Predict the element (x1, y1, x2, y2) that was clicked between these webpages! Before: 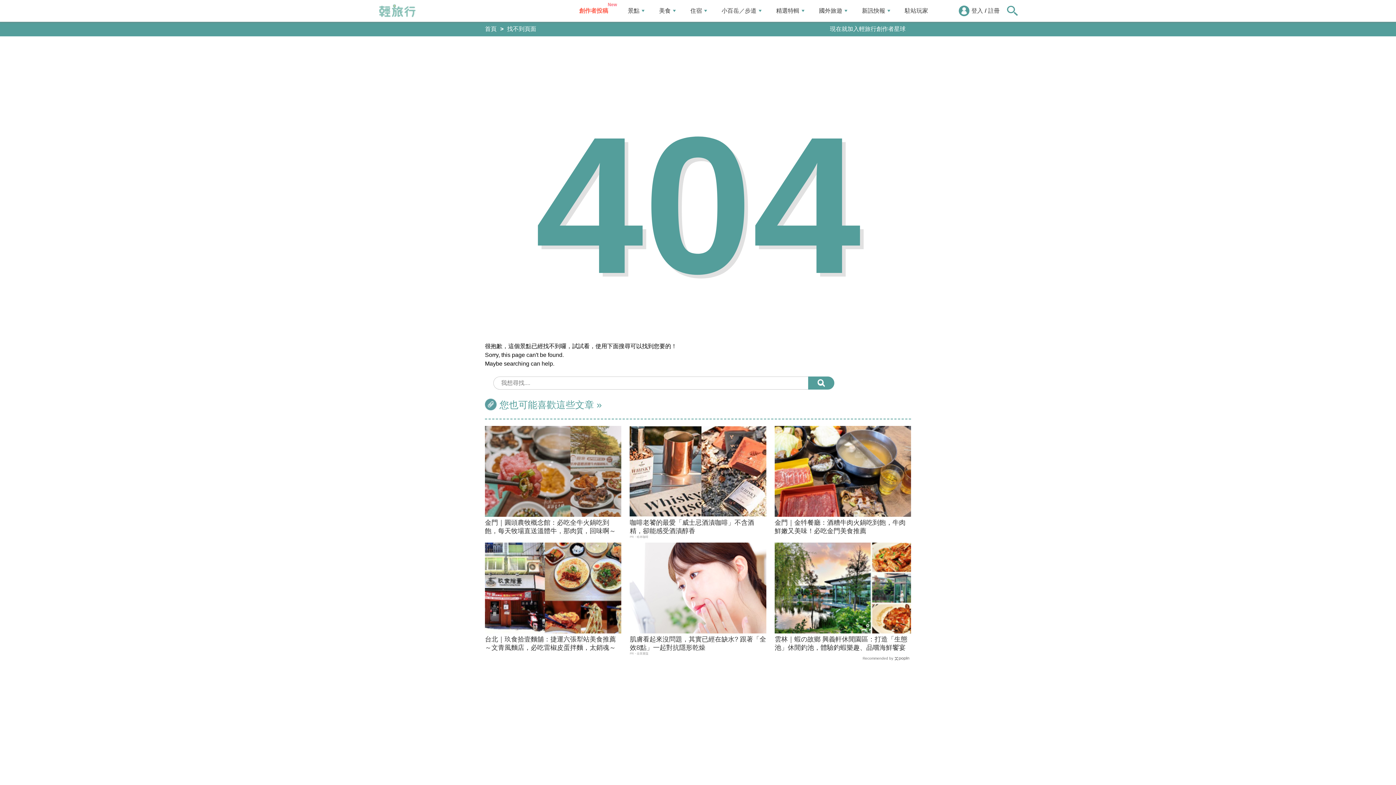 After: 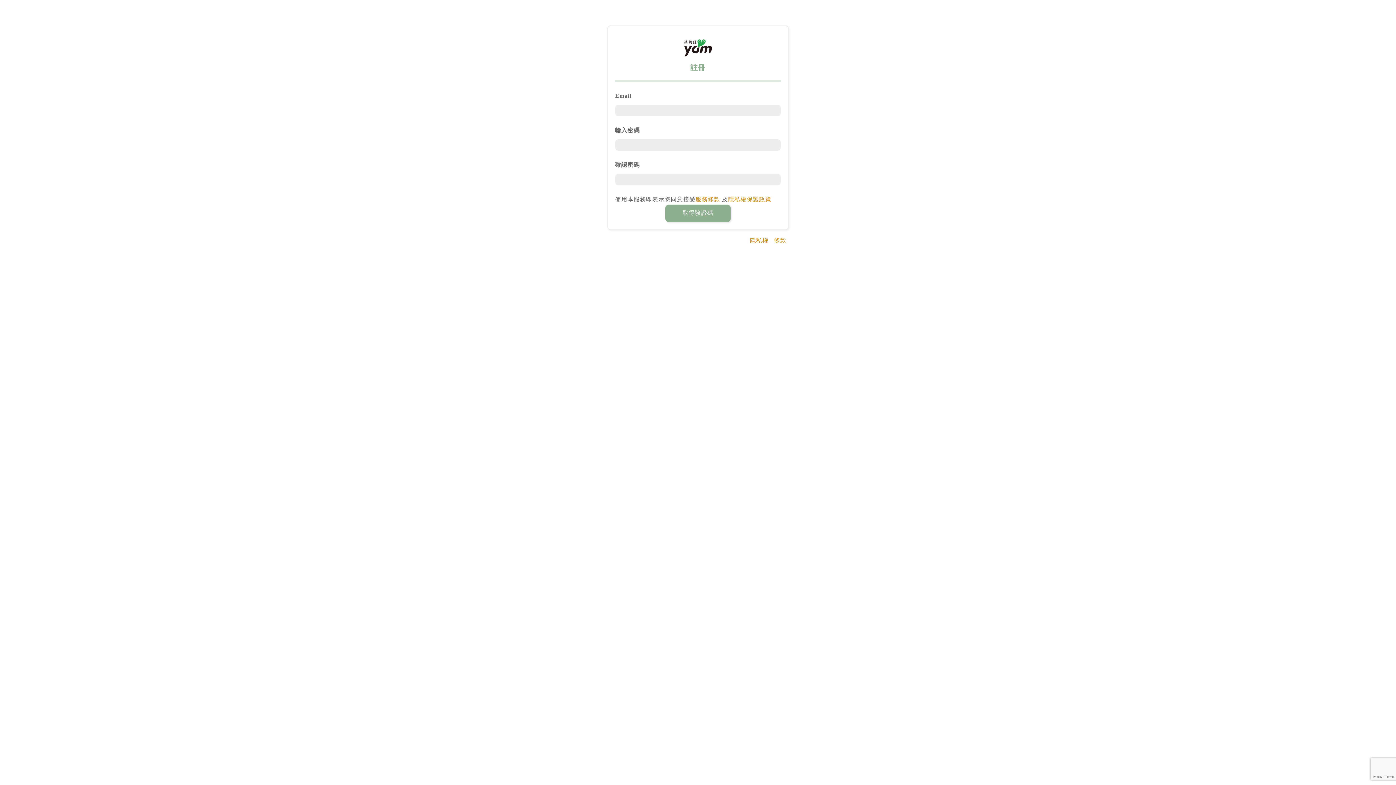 Action: label: 註冊 bbox: (986, 6, 1001, 15)